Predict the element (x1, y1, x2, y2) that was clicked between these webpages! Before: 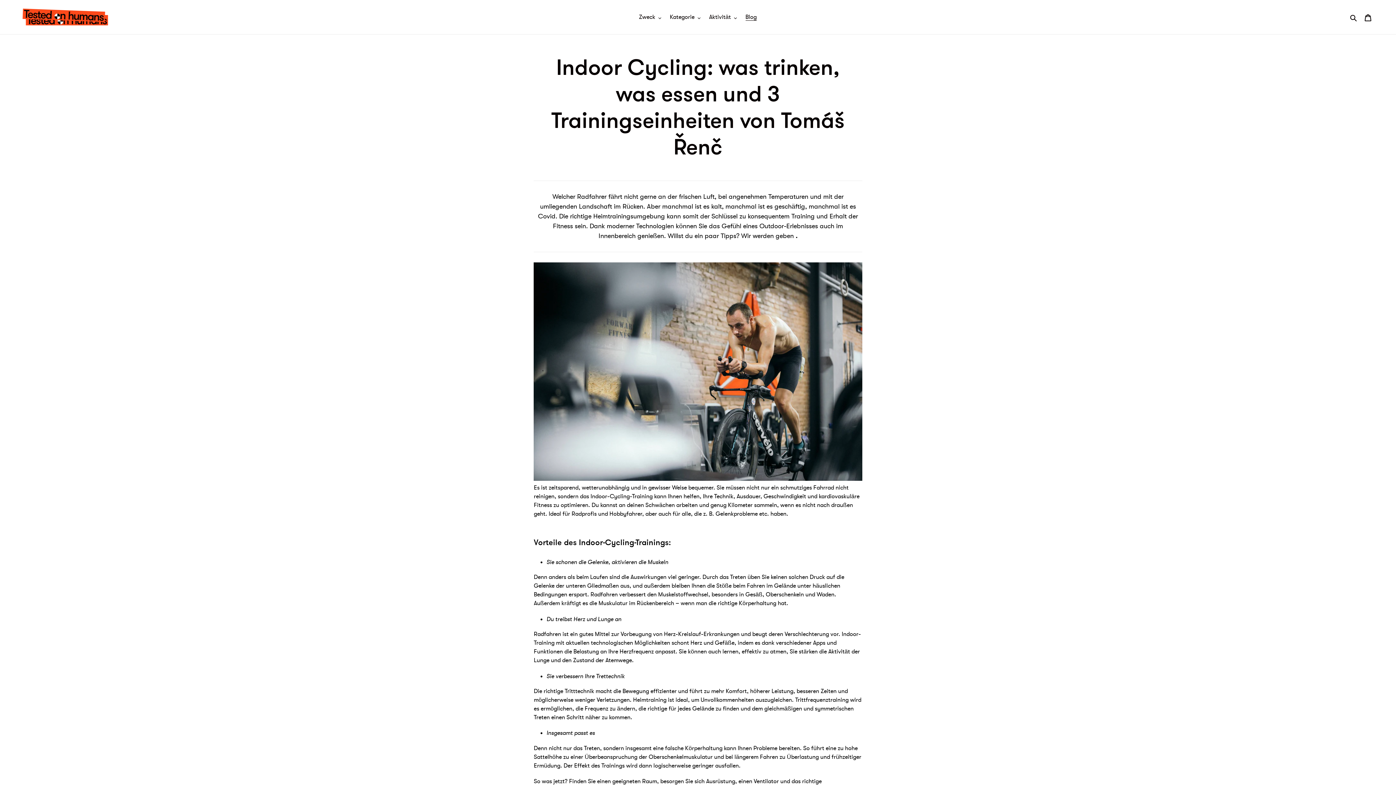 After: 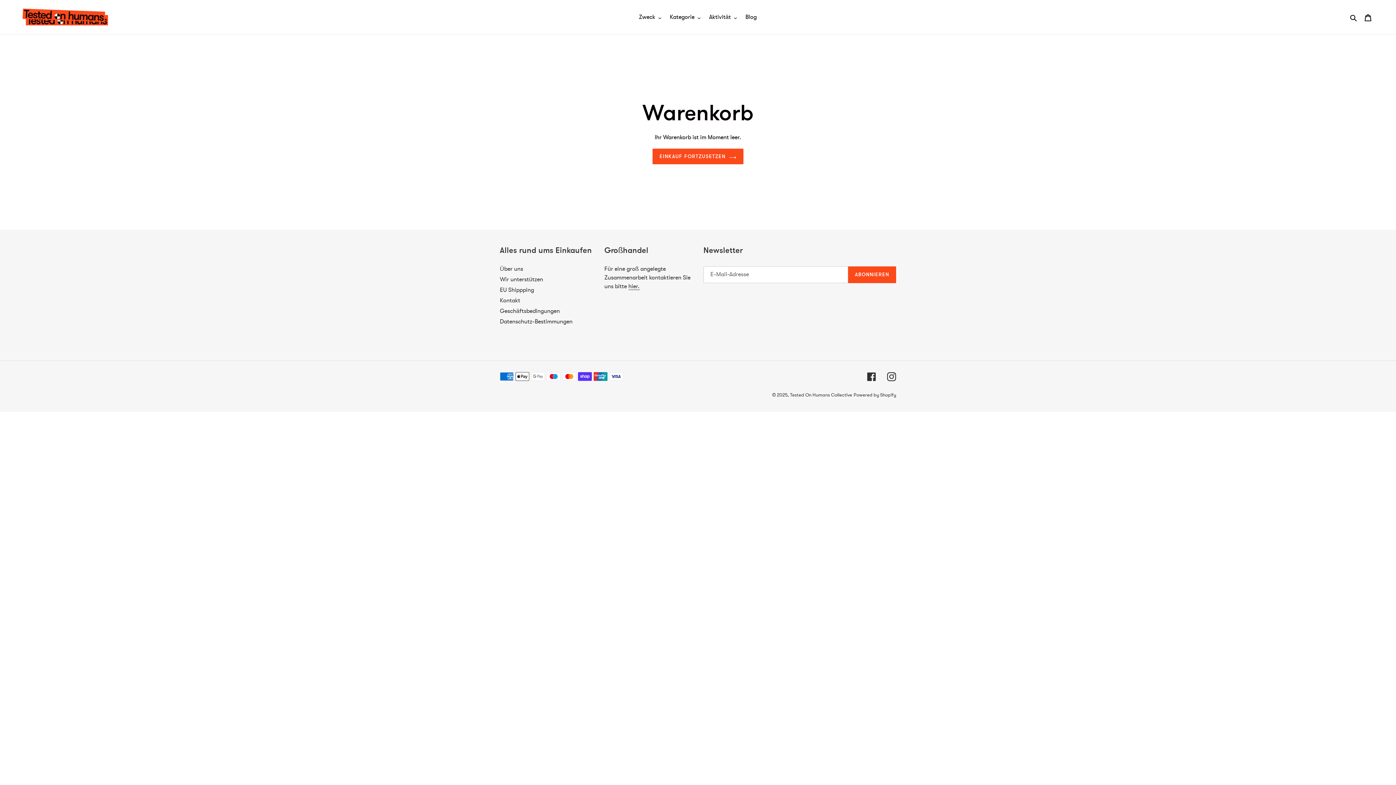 Action: label: Warenkorb bbox: (1360, 8, 1376, 25)